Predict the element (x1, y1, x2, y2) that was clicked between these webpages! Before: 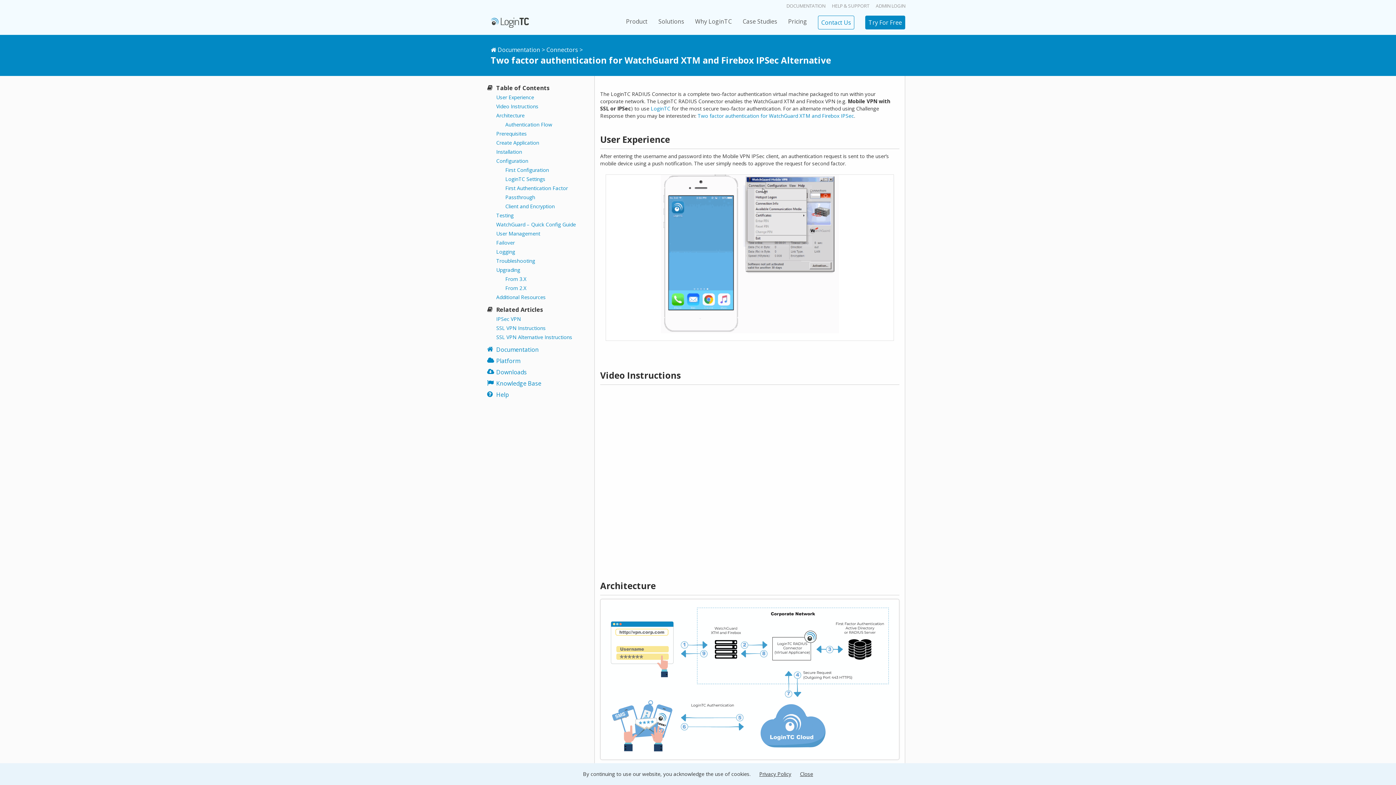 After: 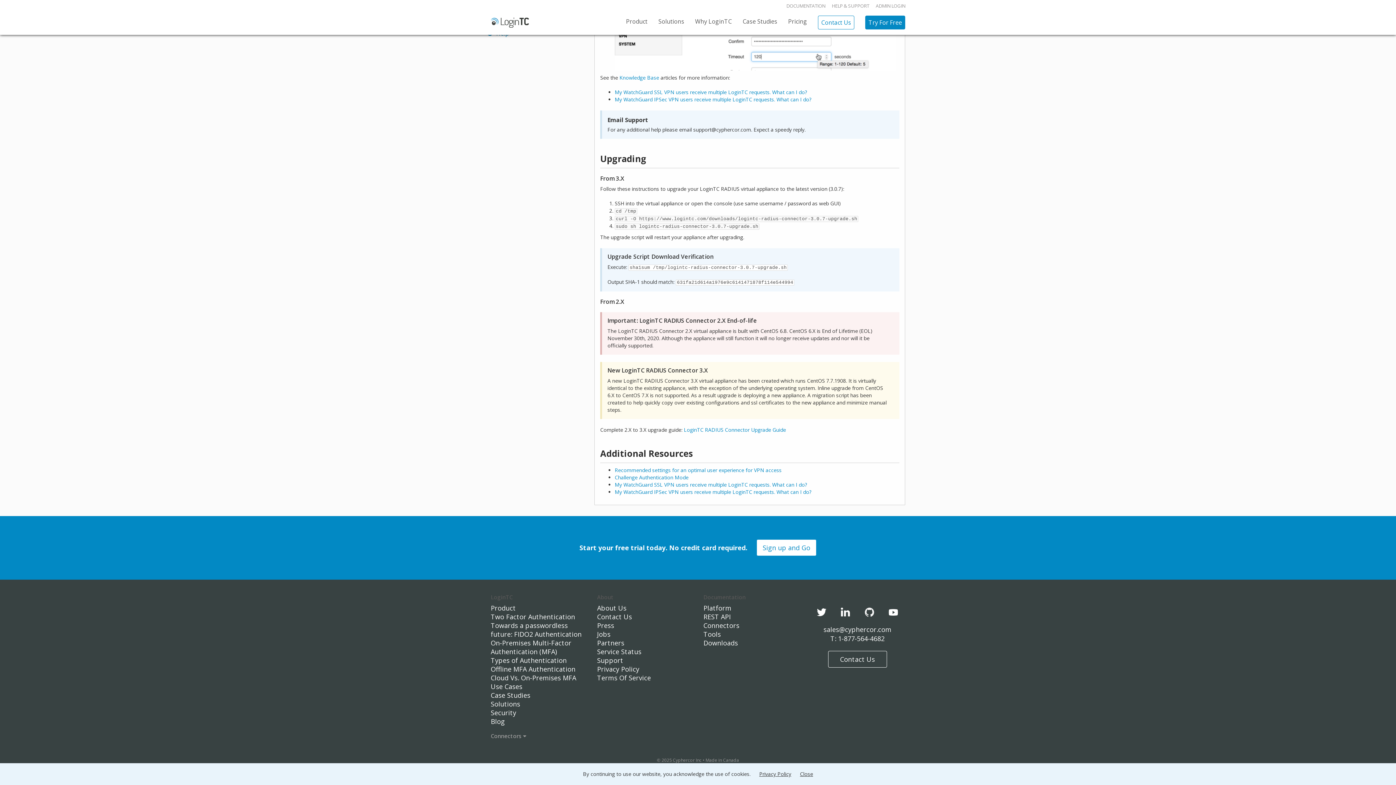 Action: label: Additional Resources bbox: (496, 293, 545, 300)